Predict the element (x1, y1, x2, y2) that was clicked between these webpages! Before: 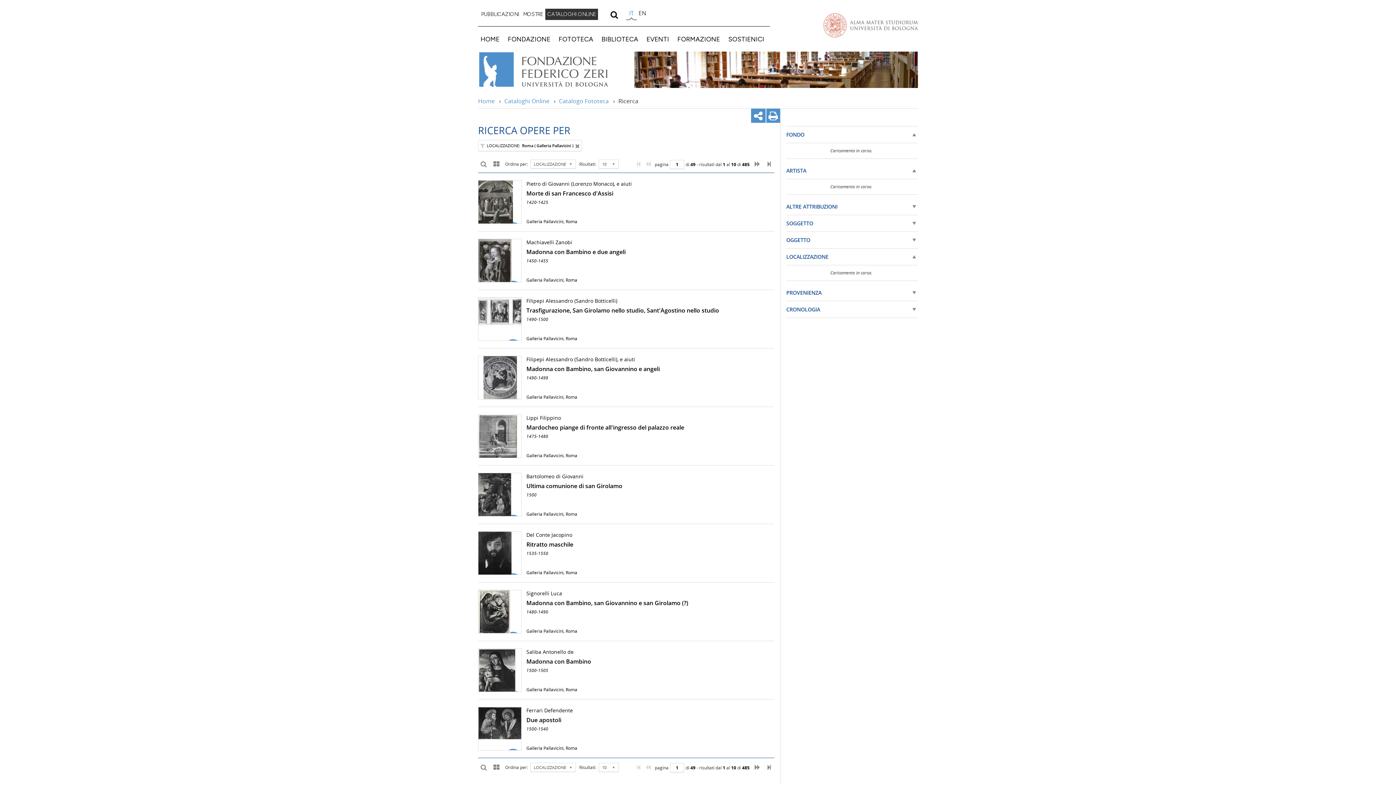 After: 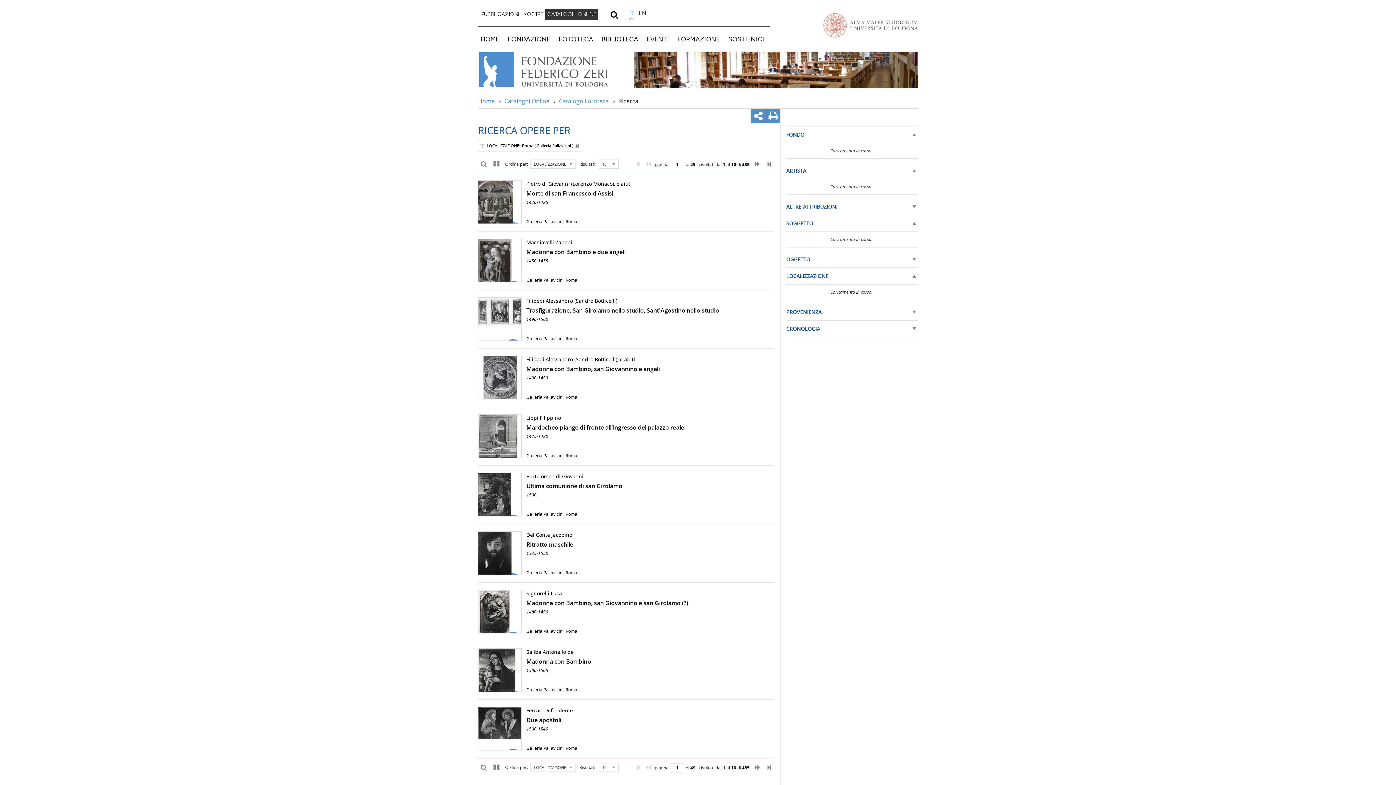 Action: bbox: (786, 215, 918, 231) label: SOGGETTO
 